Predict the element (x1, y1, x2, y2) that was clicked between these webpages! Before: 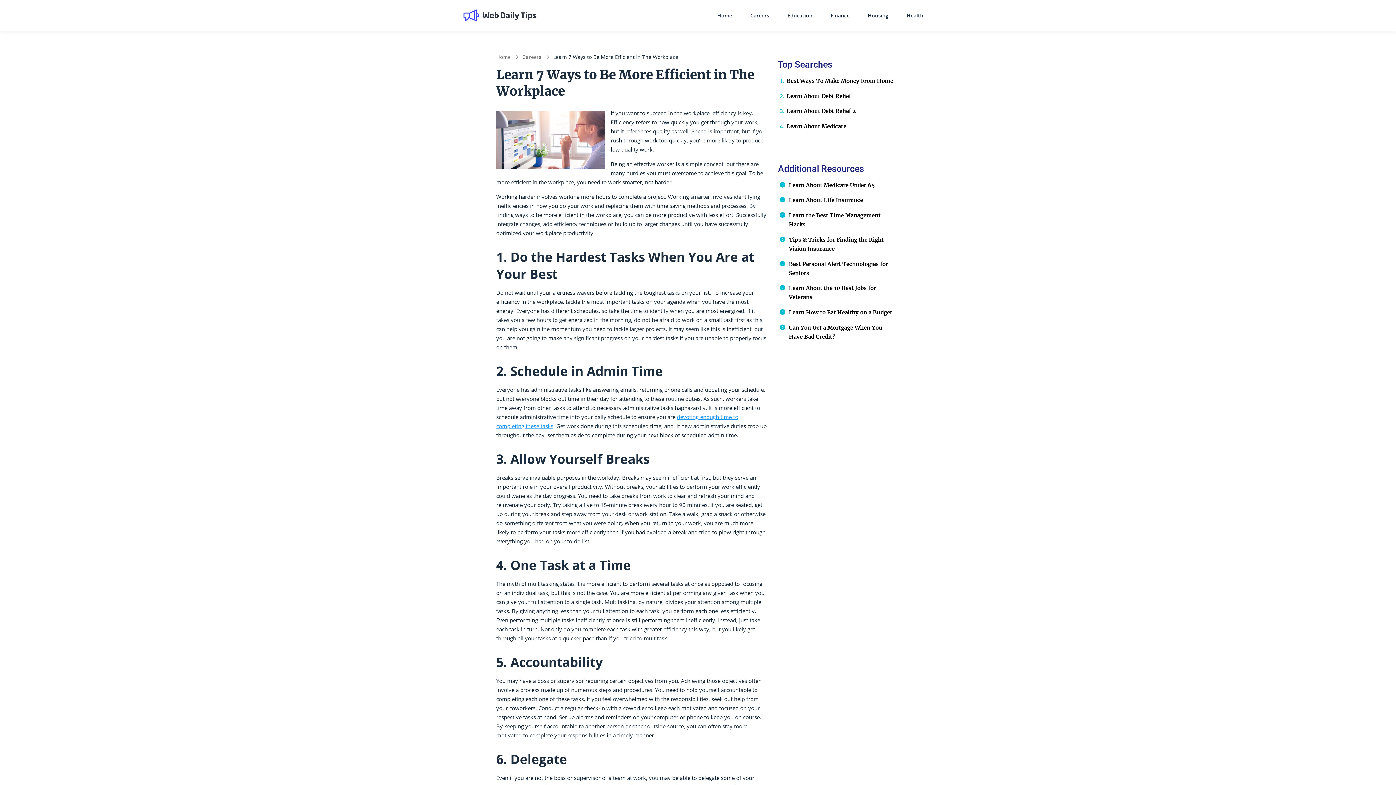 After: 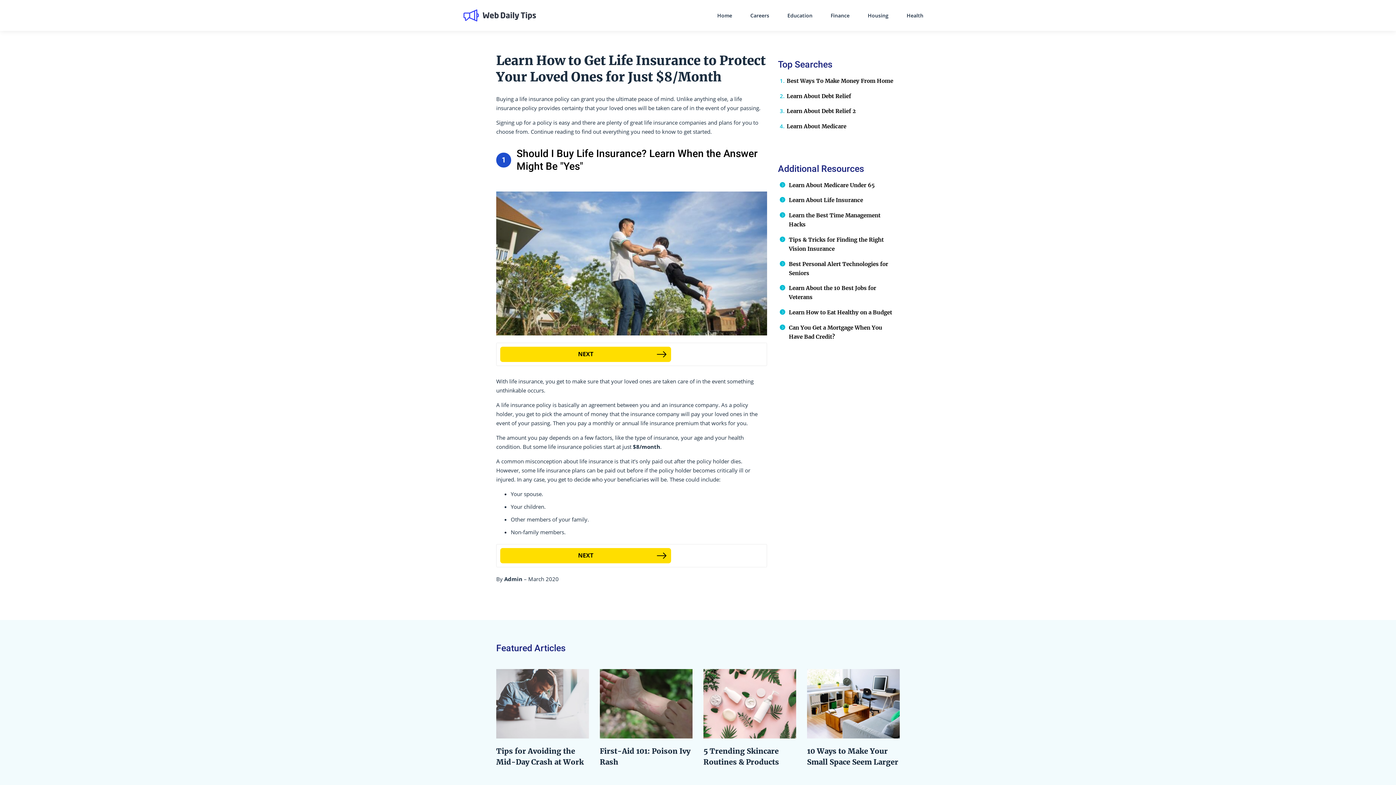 Action: label: Learn About Life Insurance bbox: (789, 196, 863, 203)